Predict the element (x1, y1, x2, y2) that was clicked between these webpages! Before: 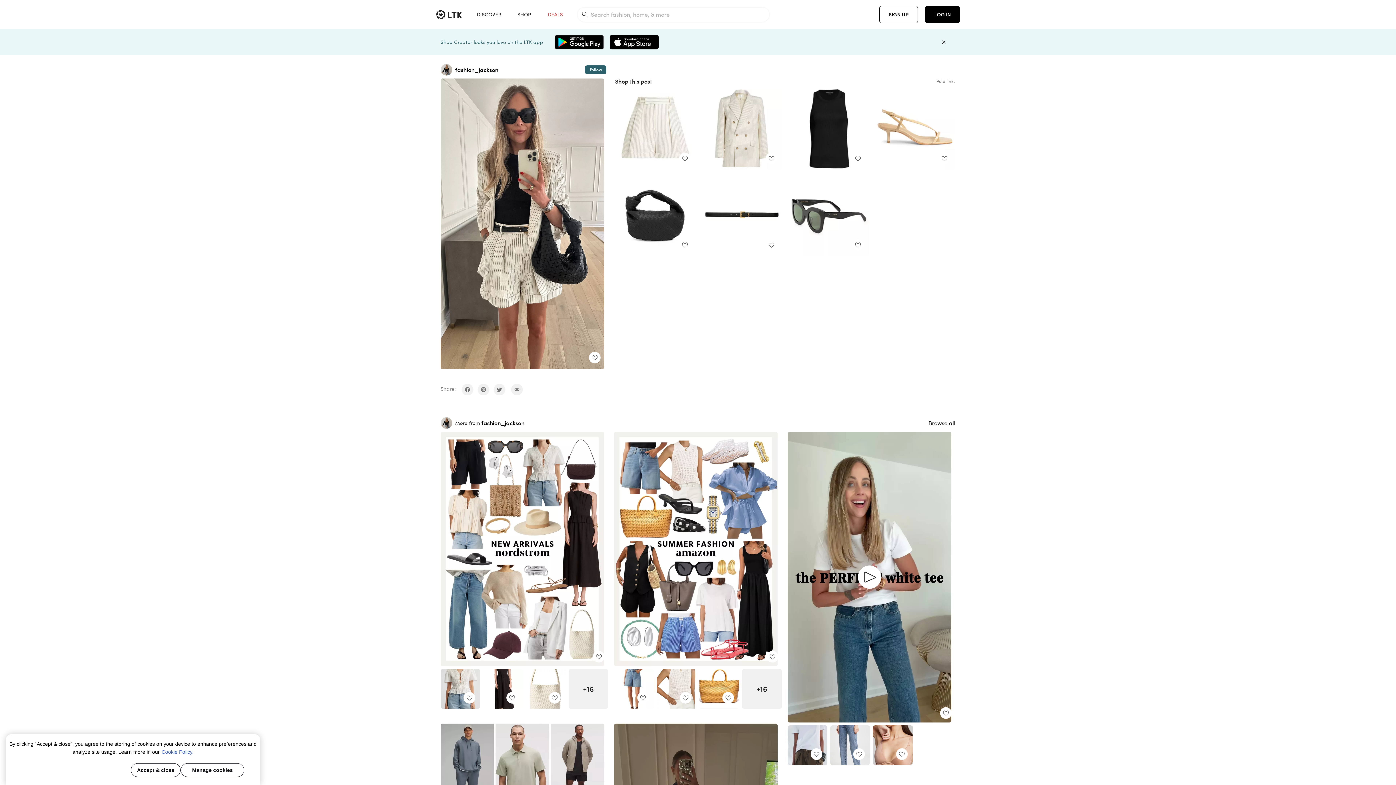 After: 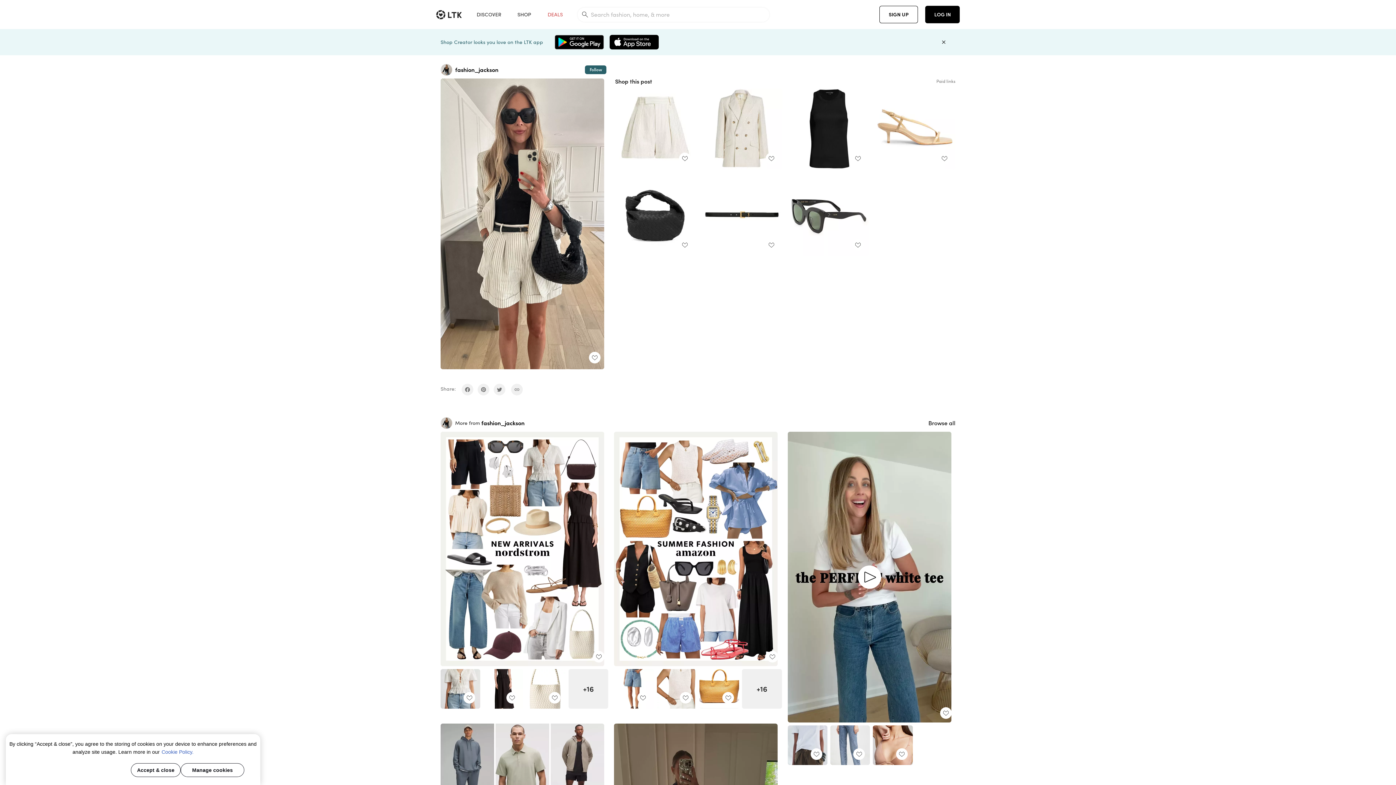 Action: label: share on twitter bbox: (493, 384, 505, 395)